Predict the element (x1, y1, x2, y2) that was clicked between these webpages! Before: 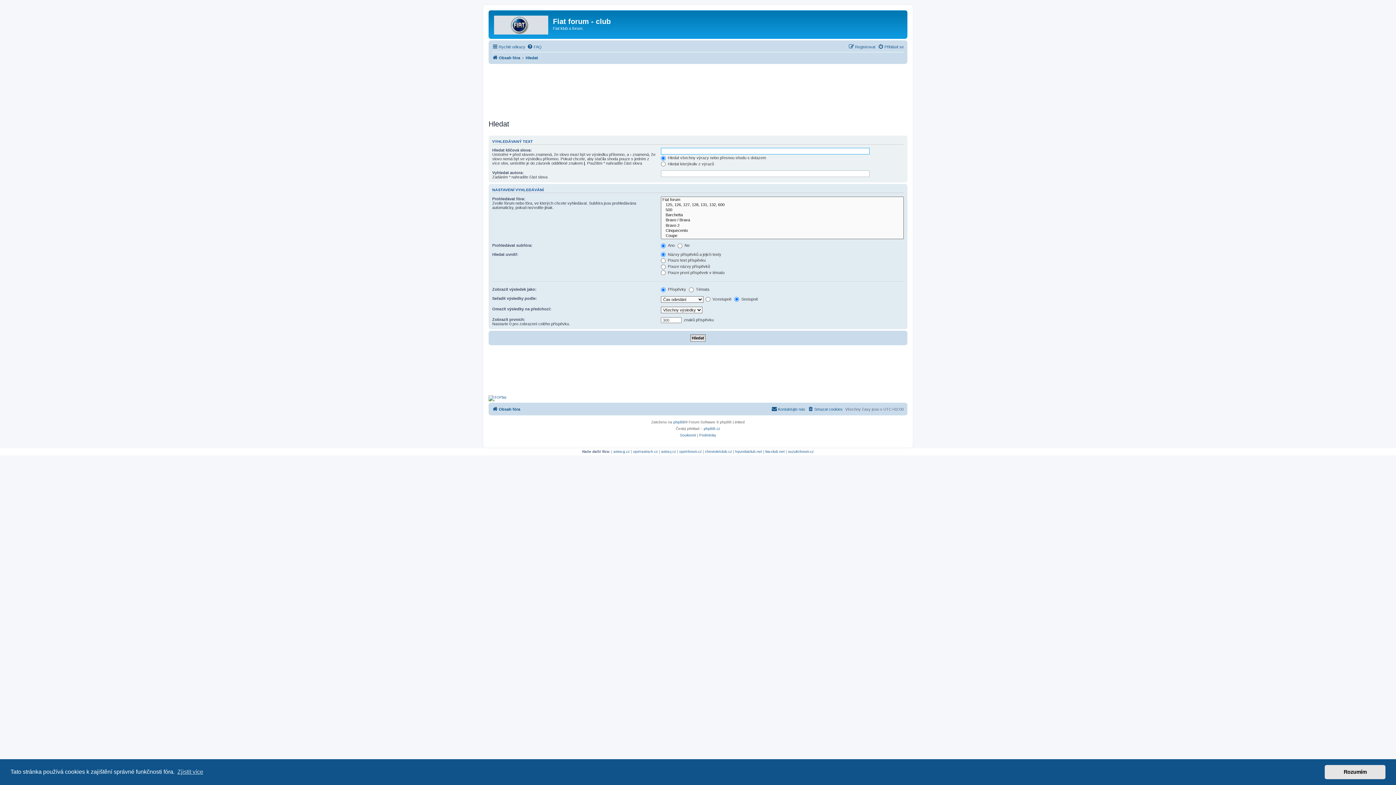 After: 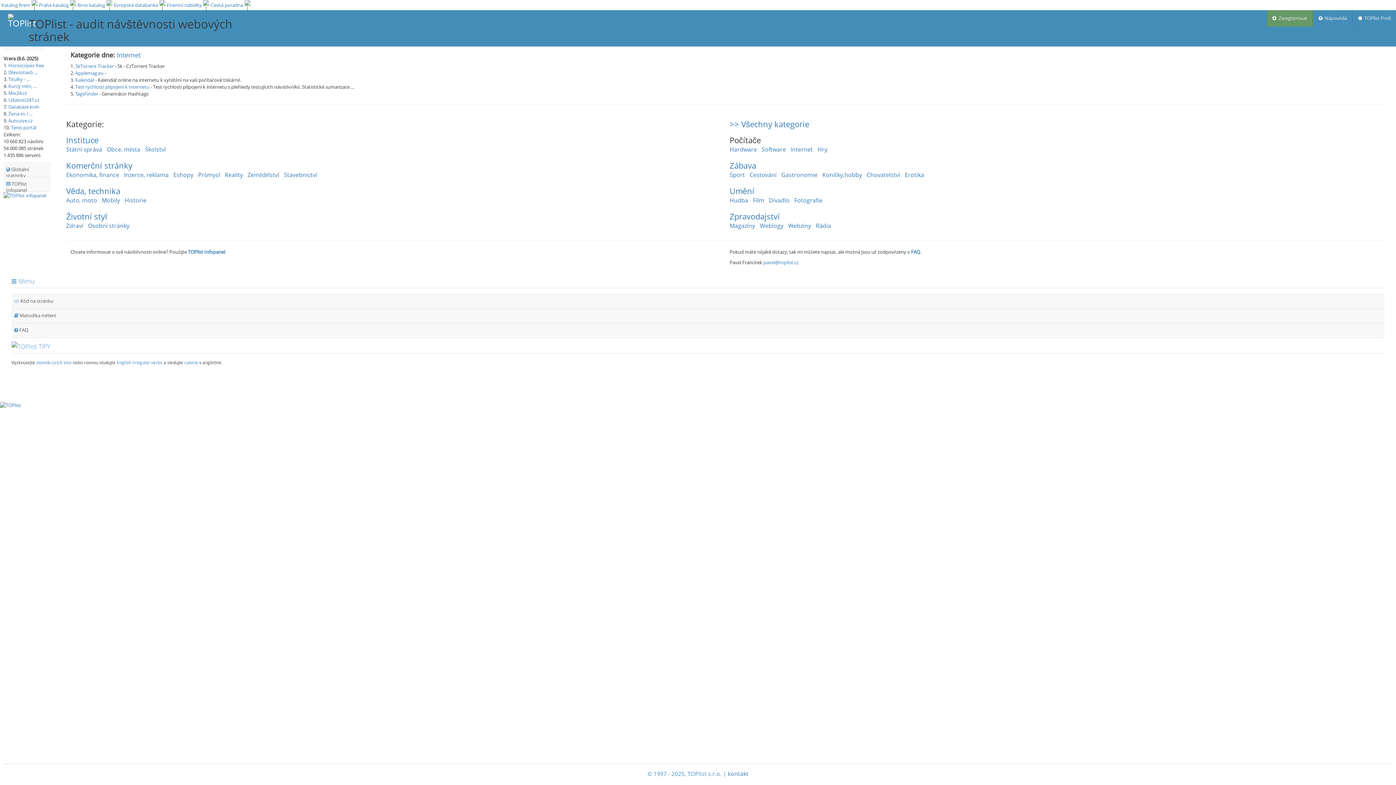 Action: bbox: (488, 395, 506, 401)